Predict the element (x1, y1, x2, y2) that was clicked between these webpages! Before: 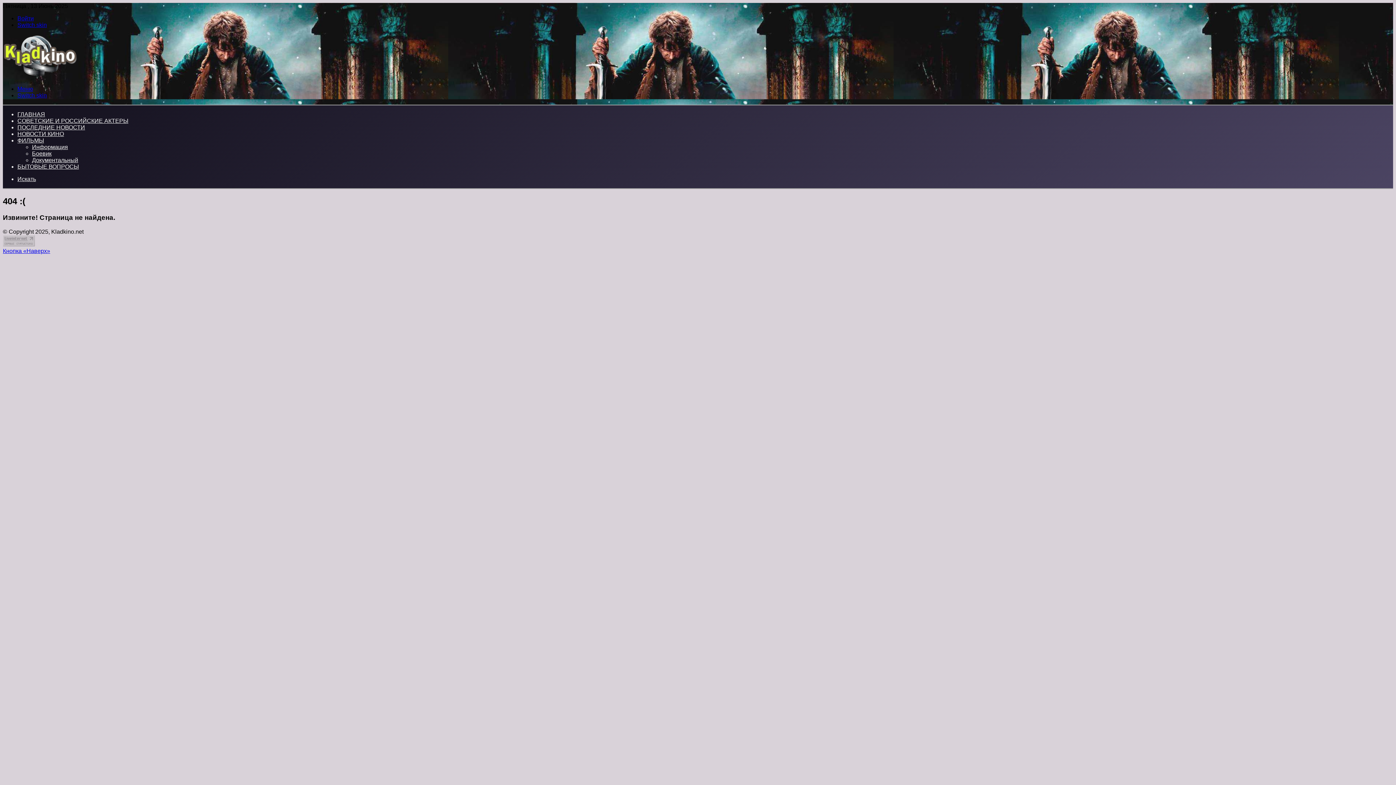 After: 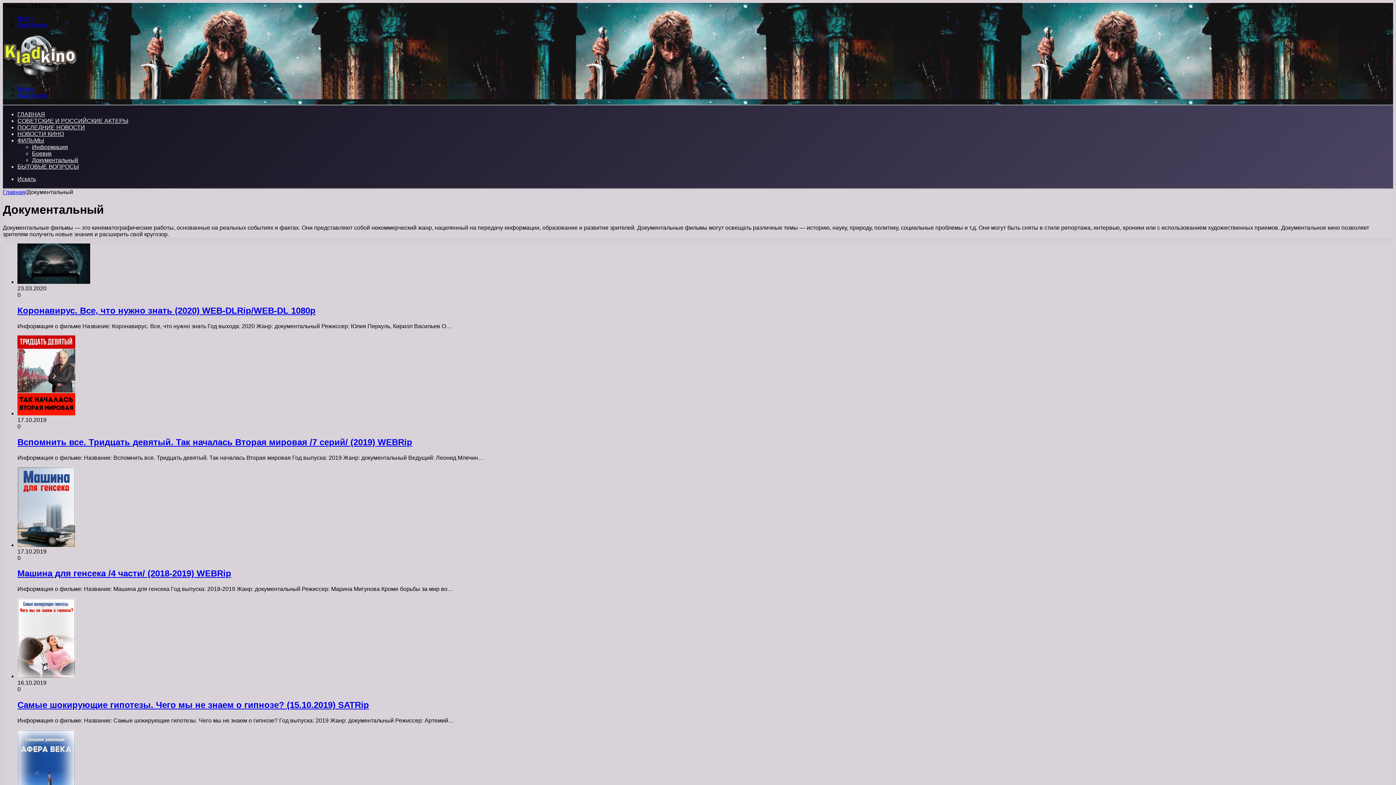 Action: bbox: (32, 157, 78, 163) label: Документальный